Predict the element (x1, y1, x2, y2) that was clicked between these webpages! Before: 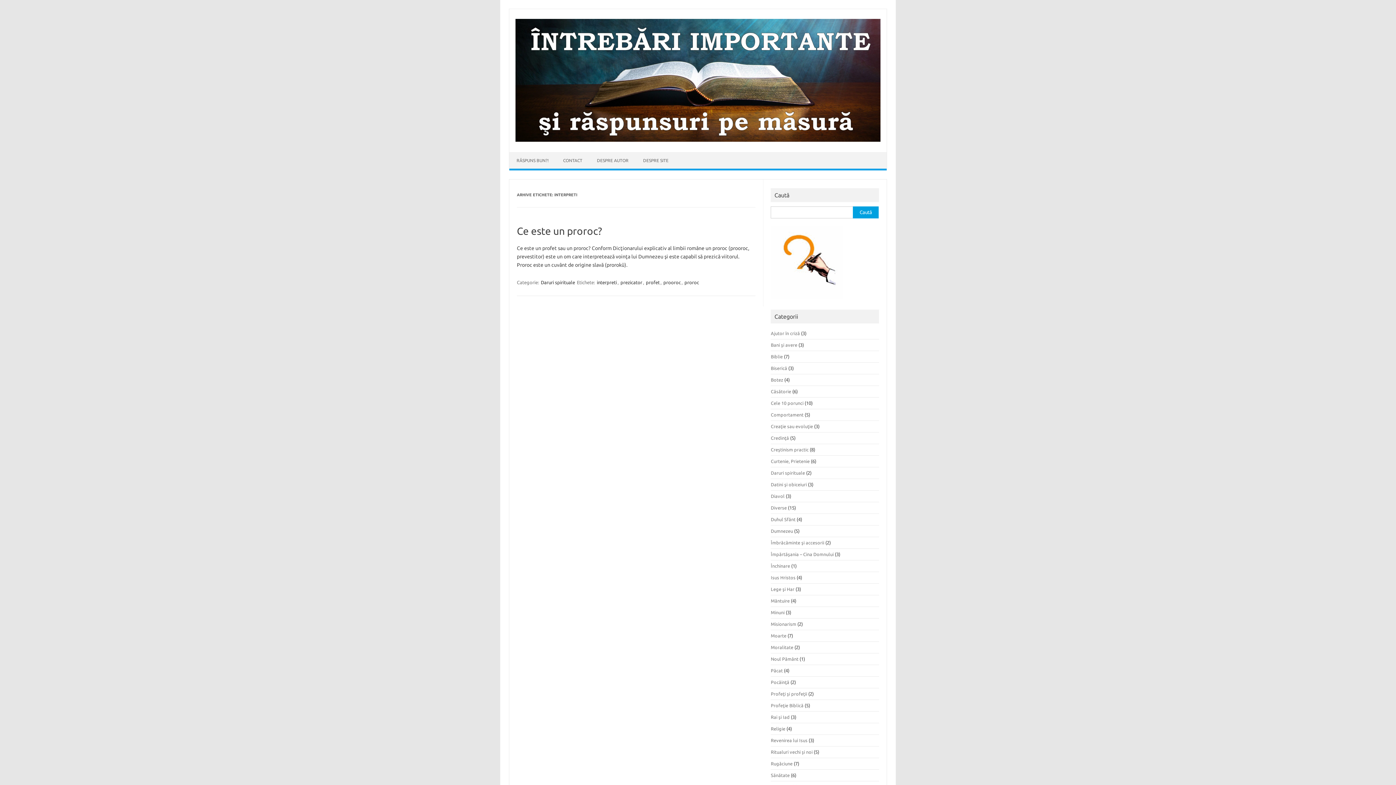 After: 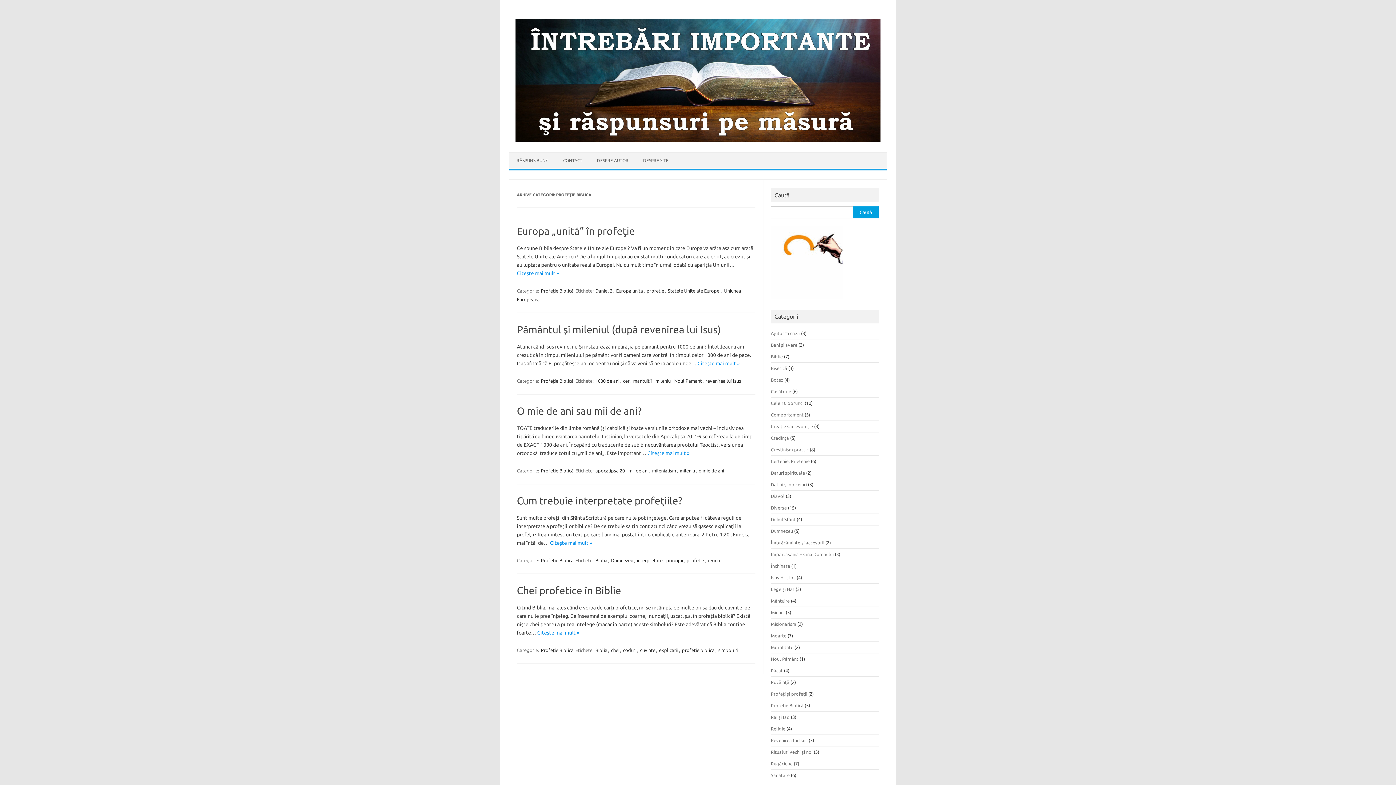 Action: bbox: (771, 703, 803, 708) label: Profeţie Biblică